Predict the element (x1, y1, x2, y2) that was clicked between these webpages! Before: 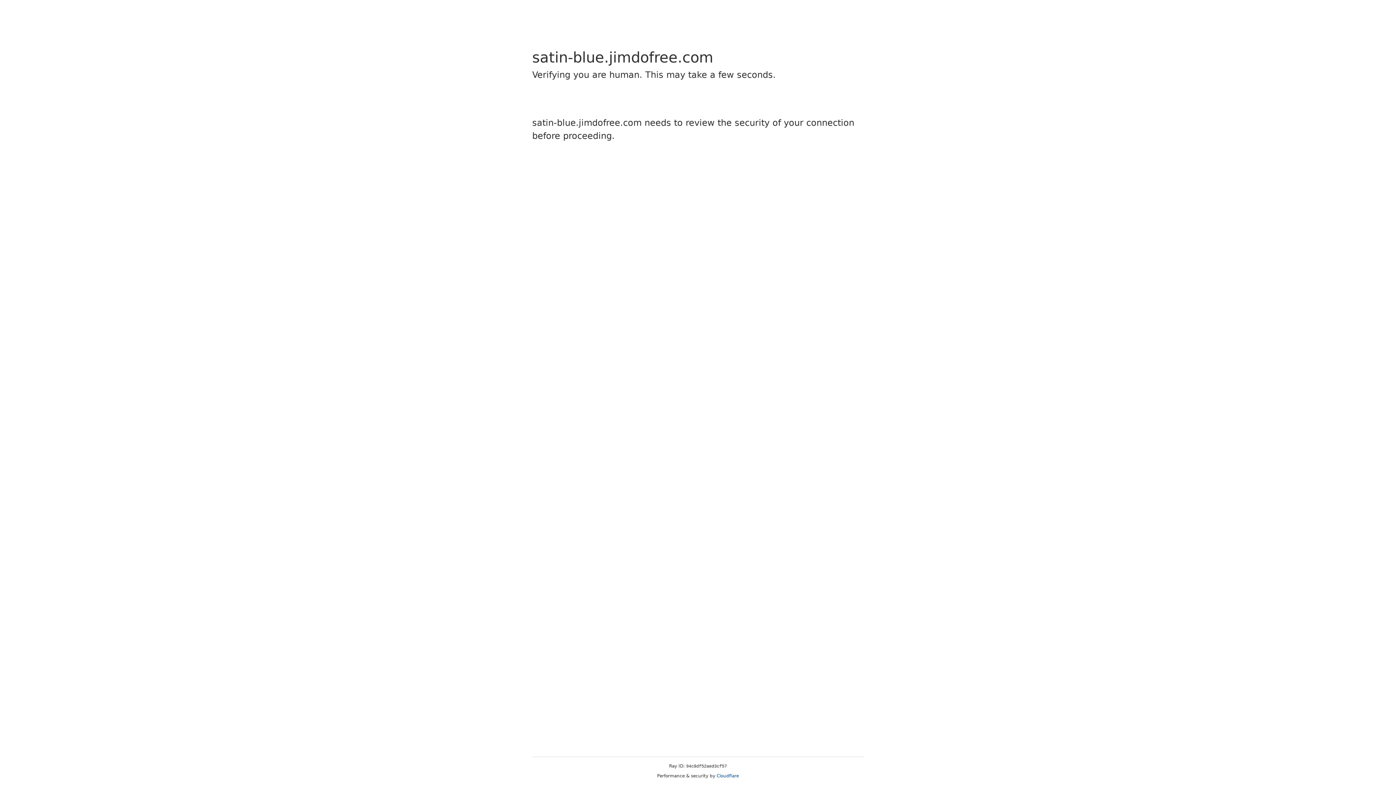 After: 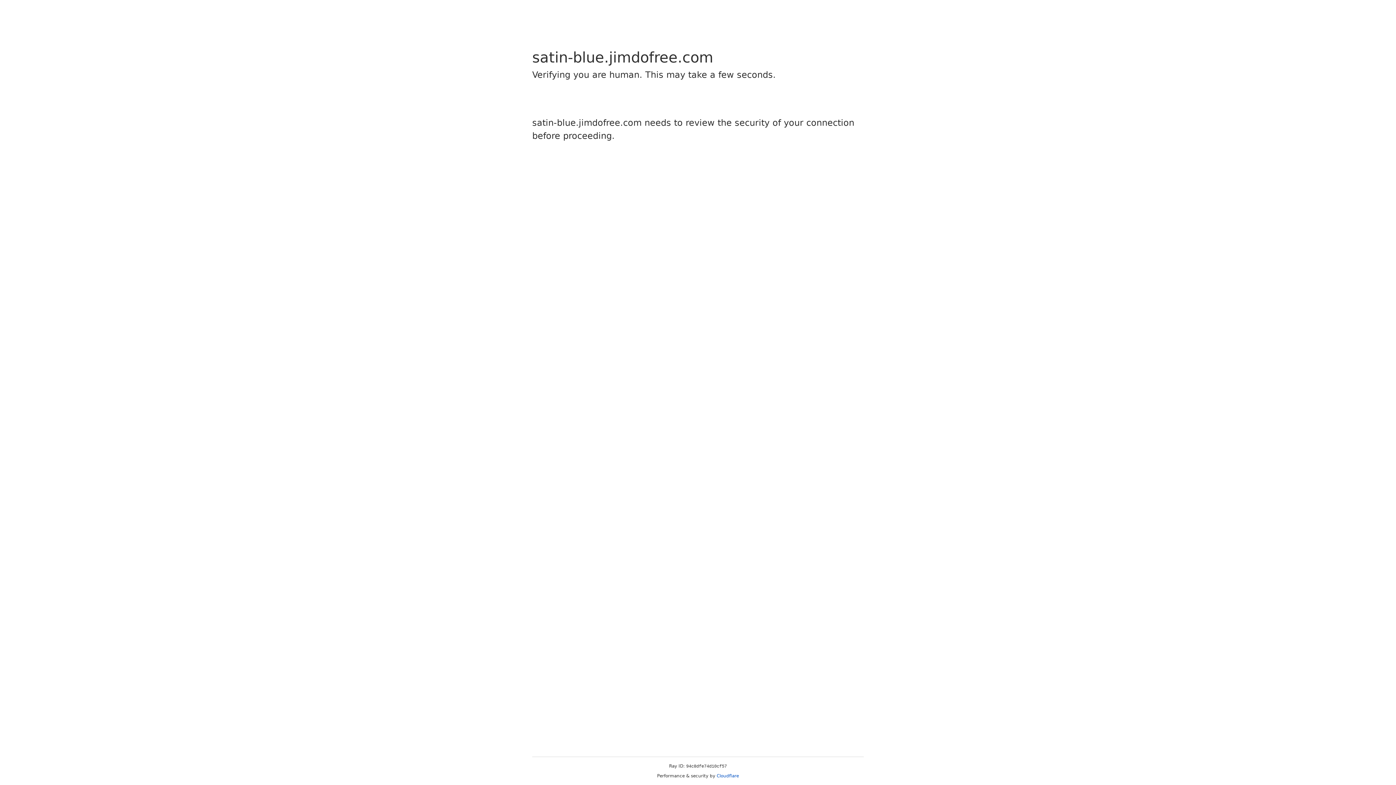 Action: label: Cloudflare bbox: (716, 773, 739, 778)